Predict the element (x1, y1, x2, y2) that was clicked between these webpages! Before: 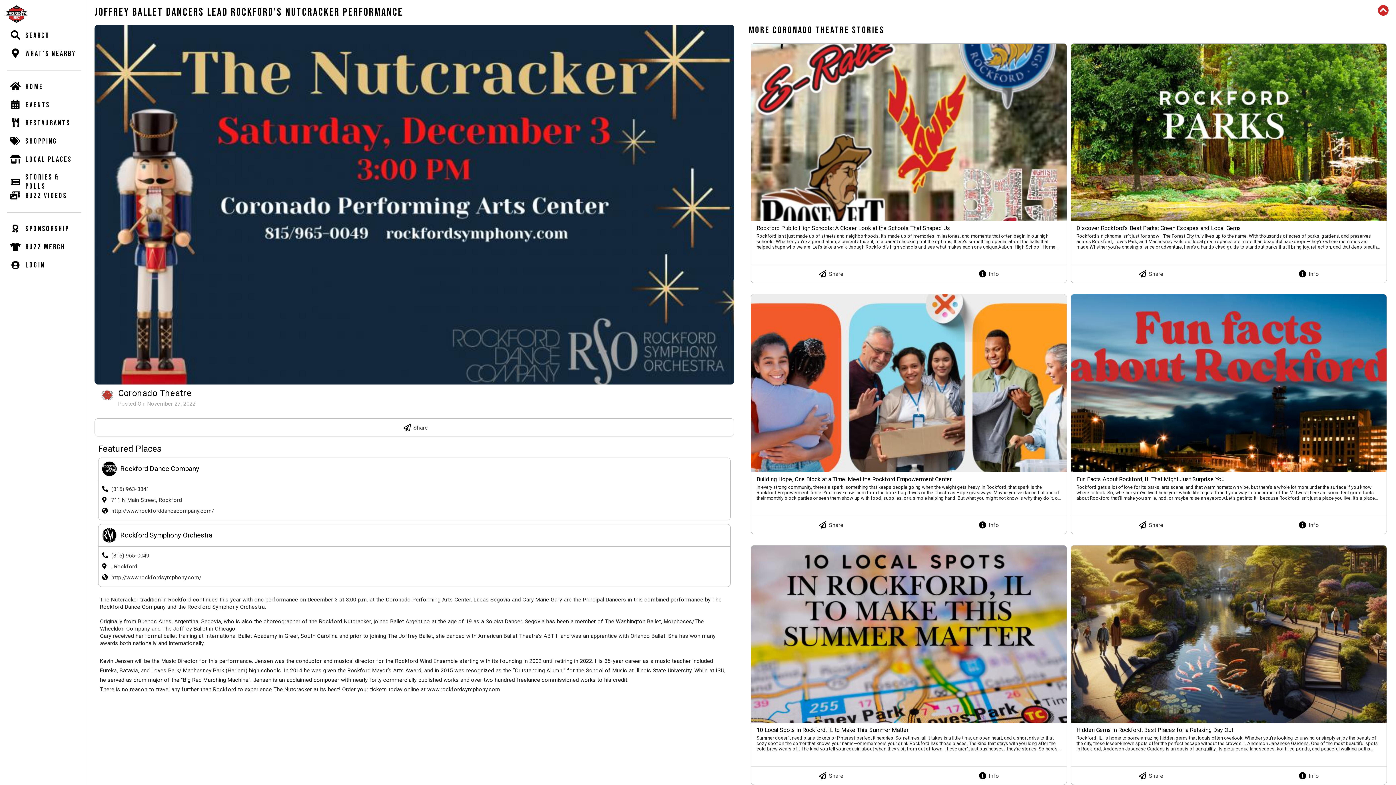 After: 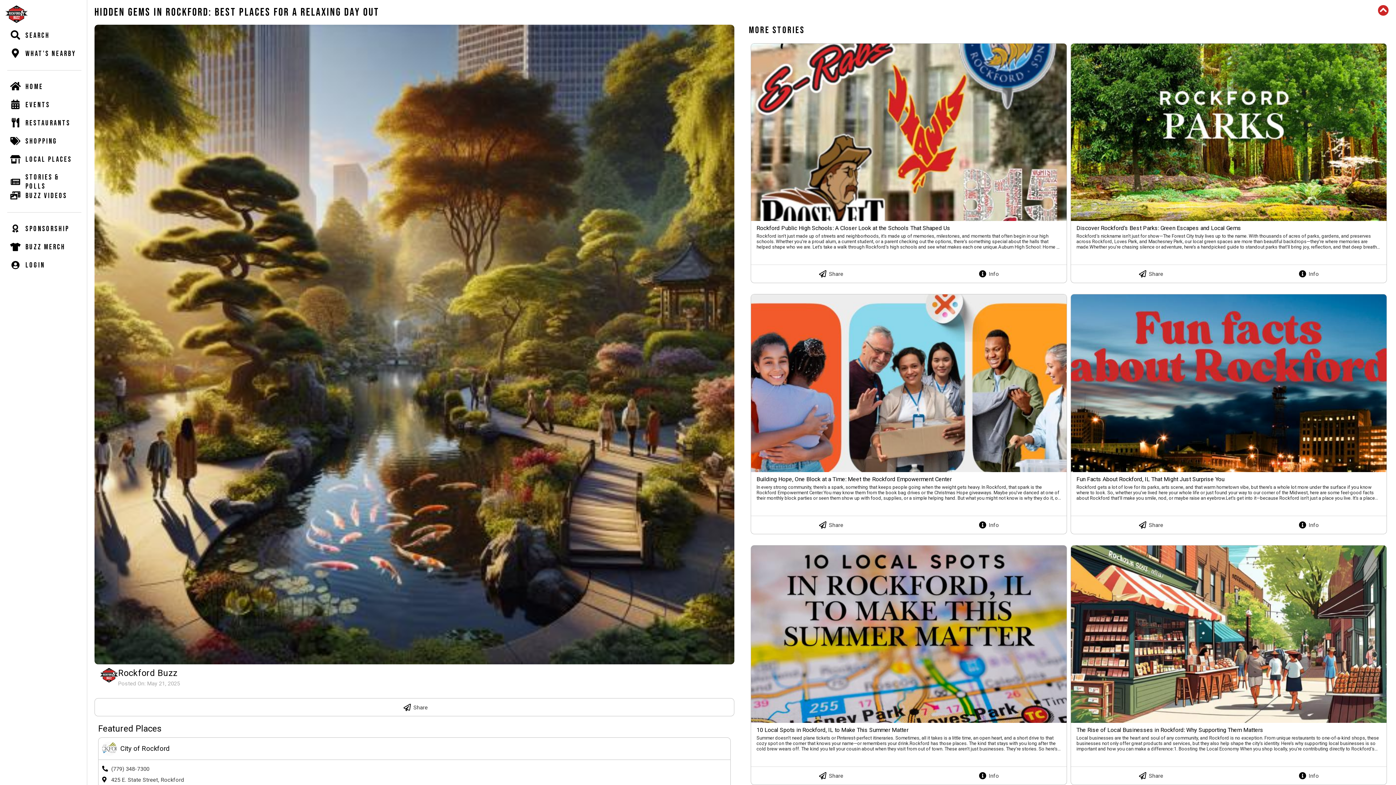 Action: bbox: (1071, 545, 1386, 763) label: Hidden Gems in Rockford: Best Places for a Relaxing Day Out
Rockford, IL, is home to some amazing hidden gems that locals often overlook. Whether you’re looking to unwind or simply enjoy the beauty of the city, these lesser-known spots offer the perfect escape without the crowds.1. Anderson Japanese Gardens. One of the most beautiful spots in Rockford, Anderson Japanese Gardens is an oasis of tranquility. Its picturesque landscapes, koi-filled ponds, and peaceful walking paths provide the perfect setting for a relaxing day of reflection or even a casual stroll. Whether you’re a nature lover or an art enthusiast, the serene beauty of these gardens is sure to leave you feeling rejuvenated.2. The Burpee Museum of Natural History. For those who appreciate a mix of history and science, the Burpee Museum offers a fascinating look into the natural world. With exhibits featuring everything from ancient fossils to interactive displays, it’s a perfect way to learn something new while enjoying a quiet afternoon.3. Prairie Street Brewhouse If you’re looking for a relaxed dining experience, head over to Prairie Street Brewhouse. With its expansive patio and picturesque views of the Rock River, this spot offers a great atmosphere to kick back with friends or just enjoy a cold one by the river.4. Rock Cut State Park For nature lovers, Rock Cut State Park is a hidden treasure just outside of the city. The park features miles of trails for hiking, biking, and even horseback riding. The lakes are perfect for fishing, kayaking, or just relaxing by the shore. It’s a beautiful spot to unwind and enjoy the outdoors in peace.5. Tinker Swiss Cottage Museum & Gardens. This historic home is a hidden gem that offers a fascinating glimpse into Rockford’s past. The Victorian-era cottage is surrounded by beautiful gardens, making it a great spot for those who love history and nature combined. The tours provide a deeper look at the unique history of the house and its former residents.Why These Spots Matter: Rockford’s hidden gems offer peaceful escapes from everyday life, and they provide a chance to experience the city in a whole new way. Whether you're looking for nature, history, or just a quiet place to relax, Rockford has something to offer. So, take a break from the usual spots and explore these hidden gems to unwind and enjoy some local beauty.GO LOCAL & STAY IN THE BUZZ